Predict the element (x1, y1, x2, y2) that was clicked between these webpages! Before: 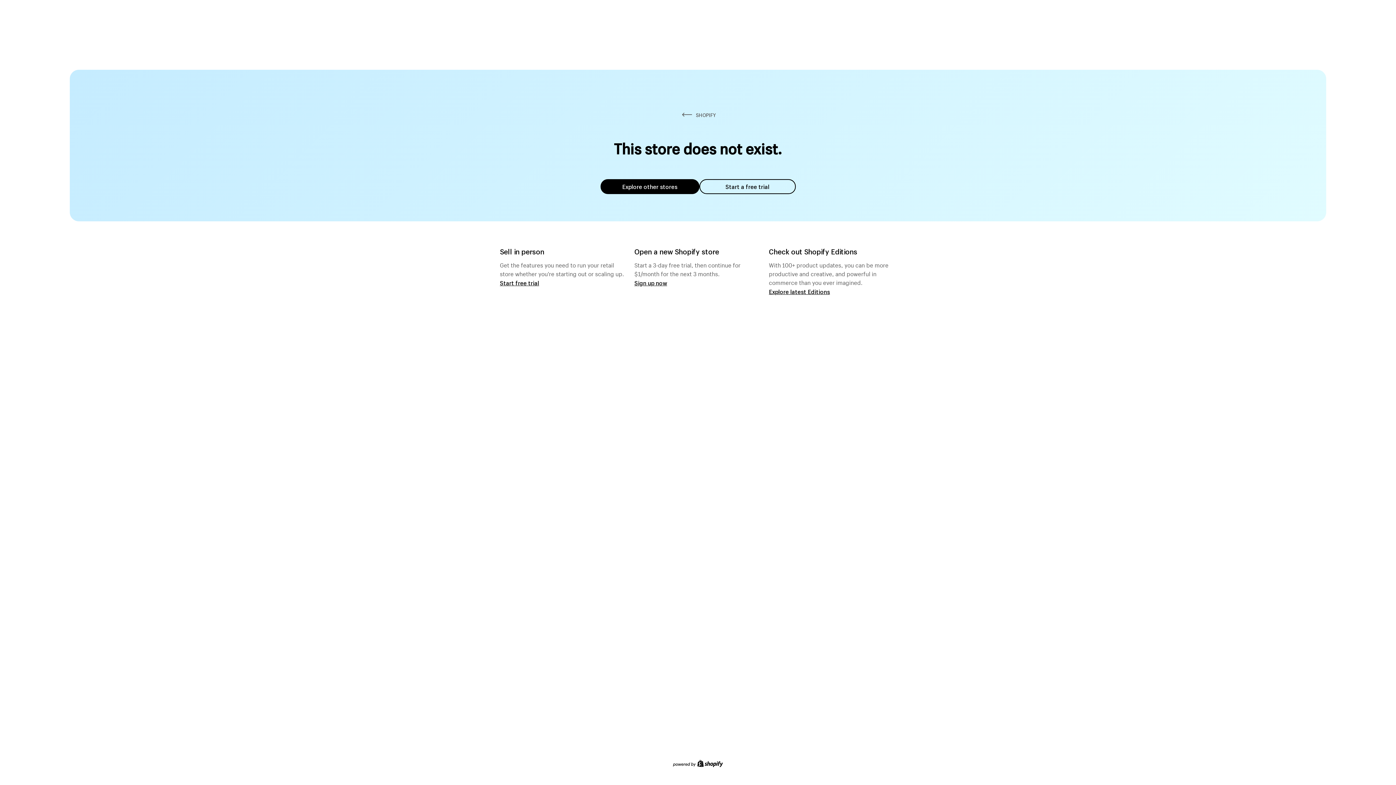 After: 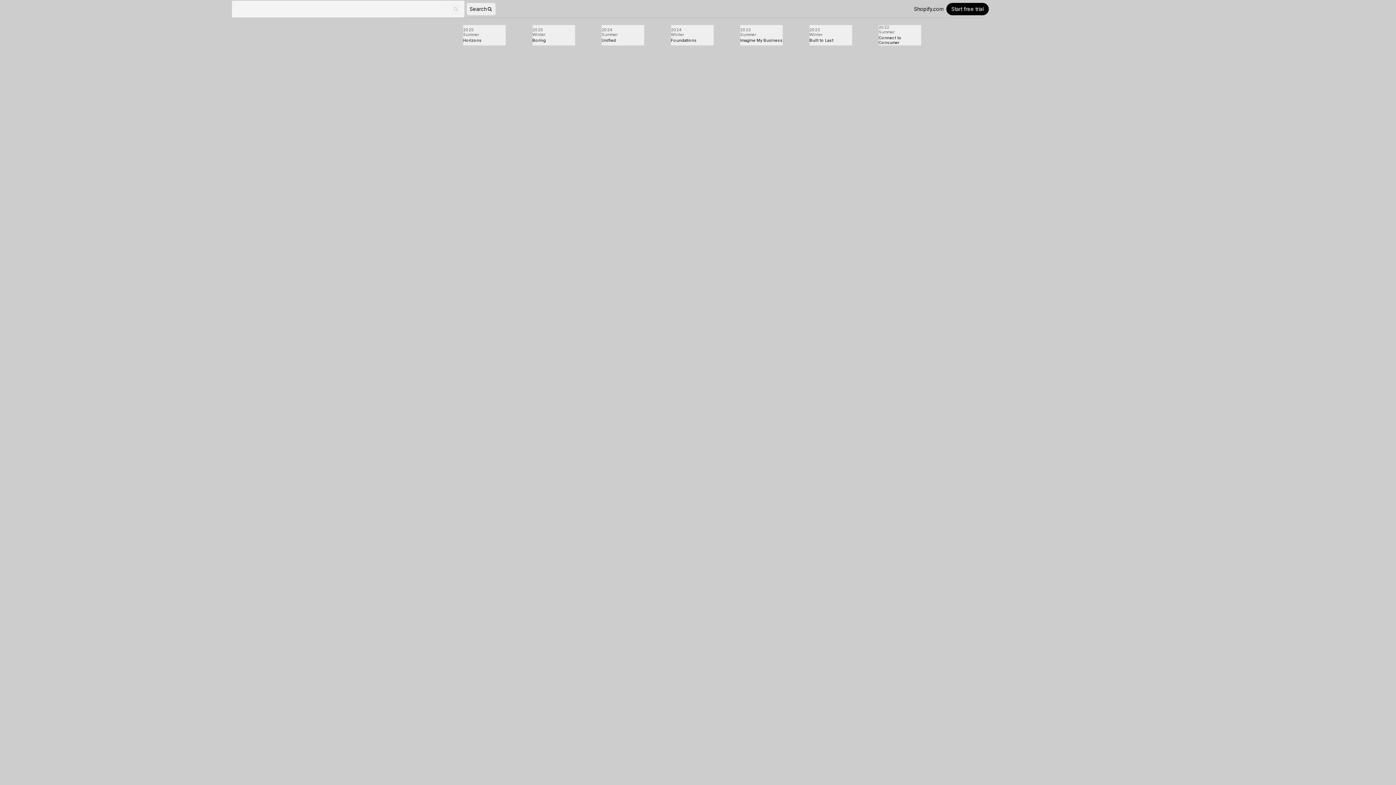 Action: bbox: (769, 287, 830, 295) label: Explore latest Editions